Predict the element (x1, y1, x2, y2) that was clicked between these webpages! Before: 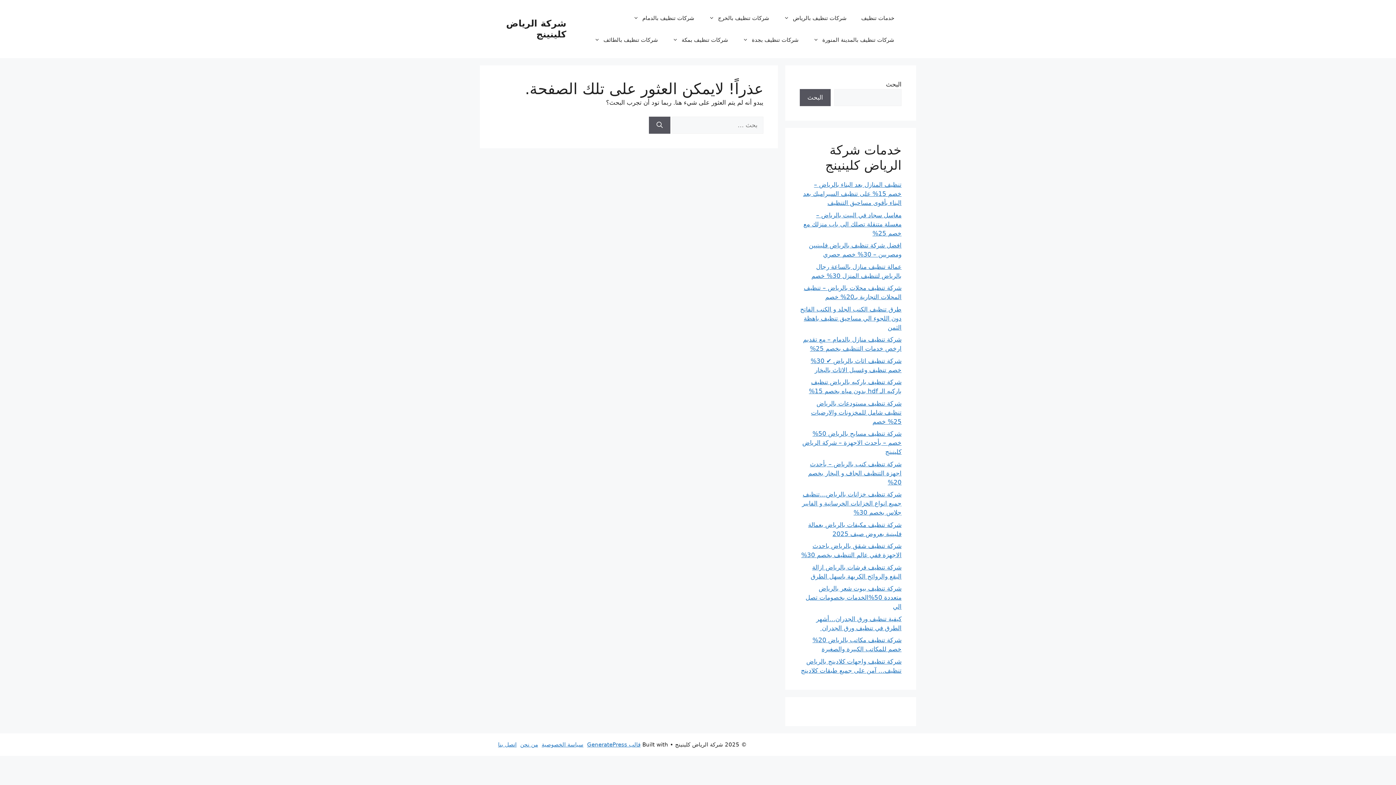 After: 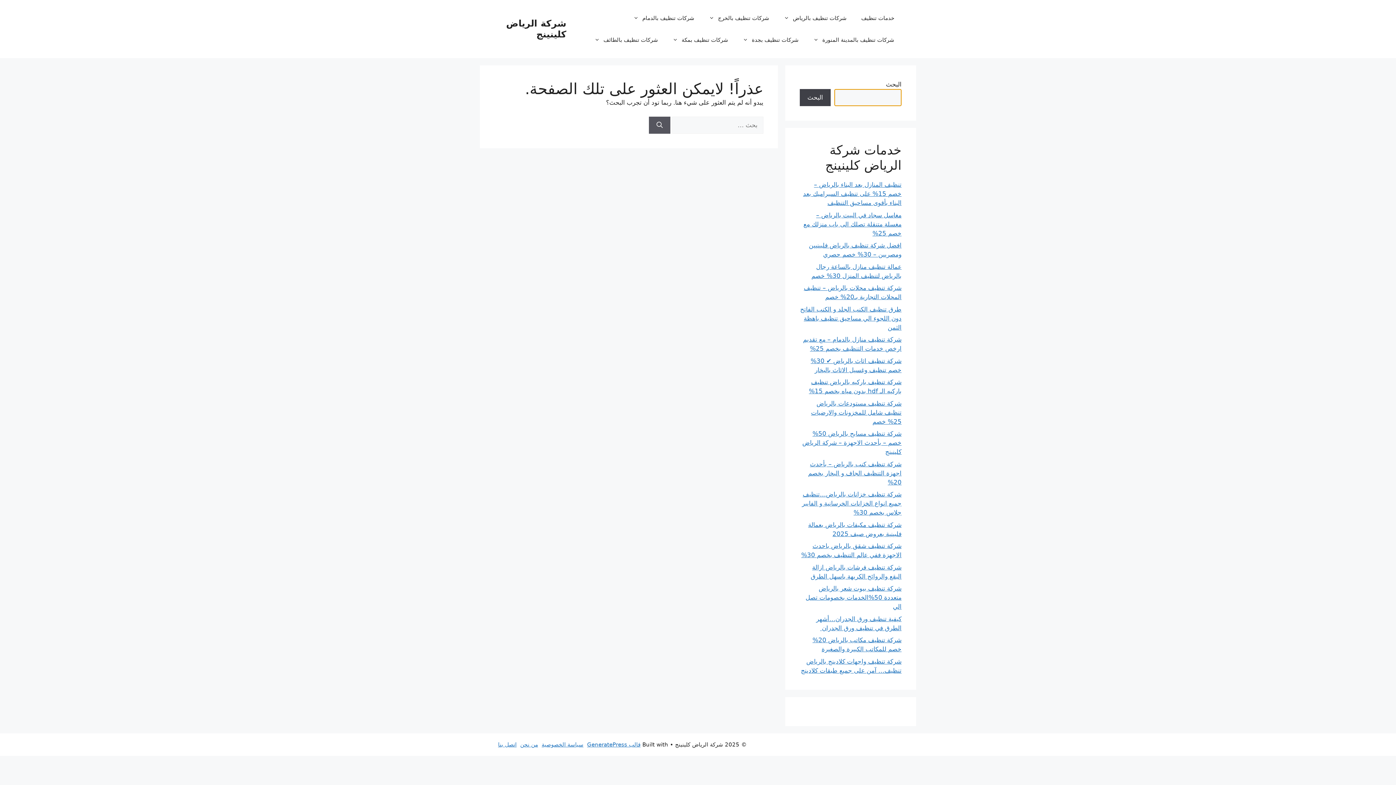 Action: label: البحث bbox: (800, 89, 830, 106)